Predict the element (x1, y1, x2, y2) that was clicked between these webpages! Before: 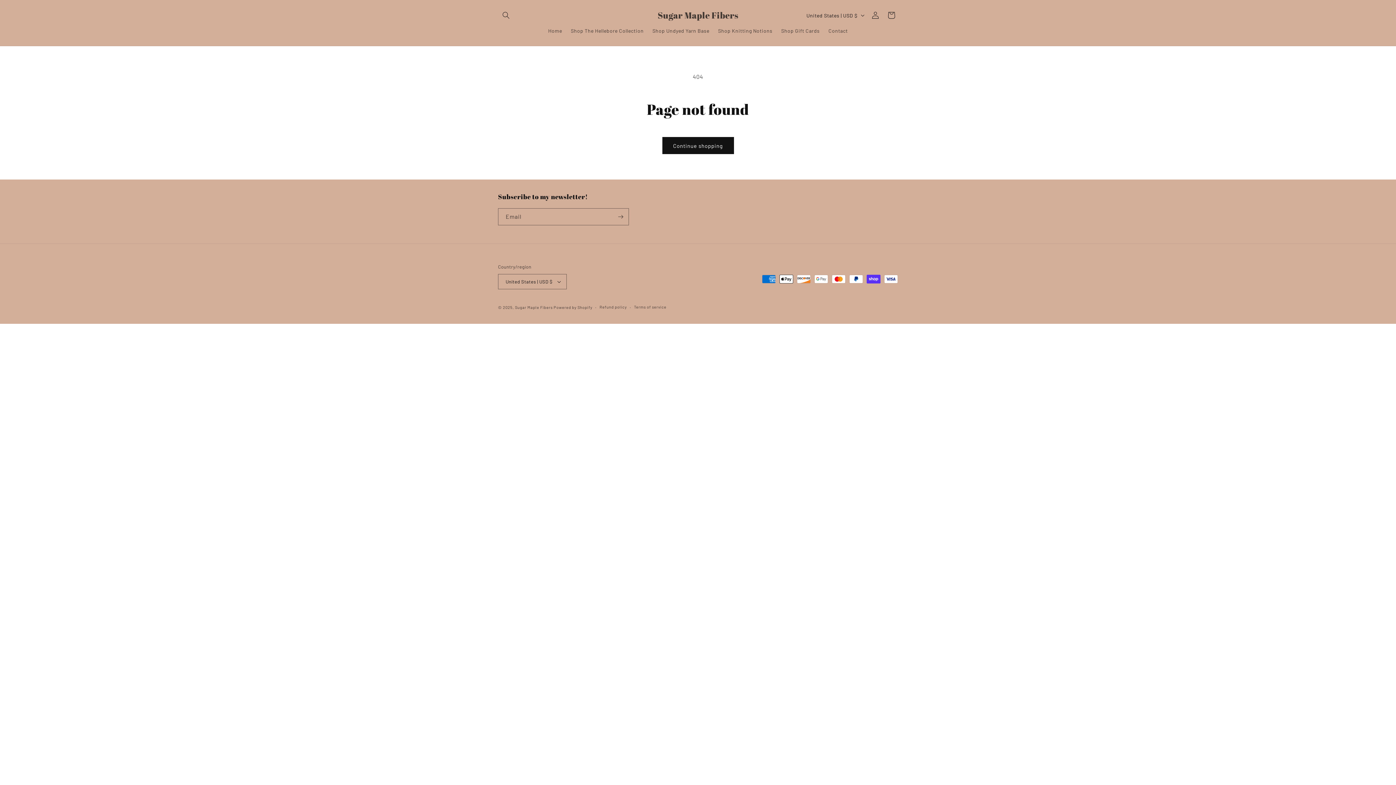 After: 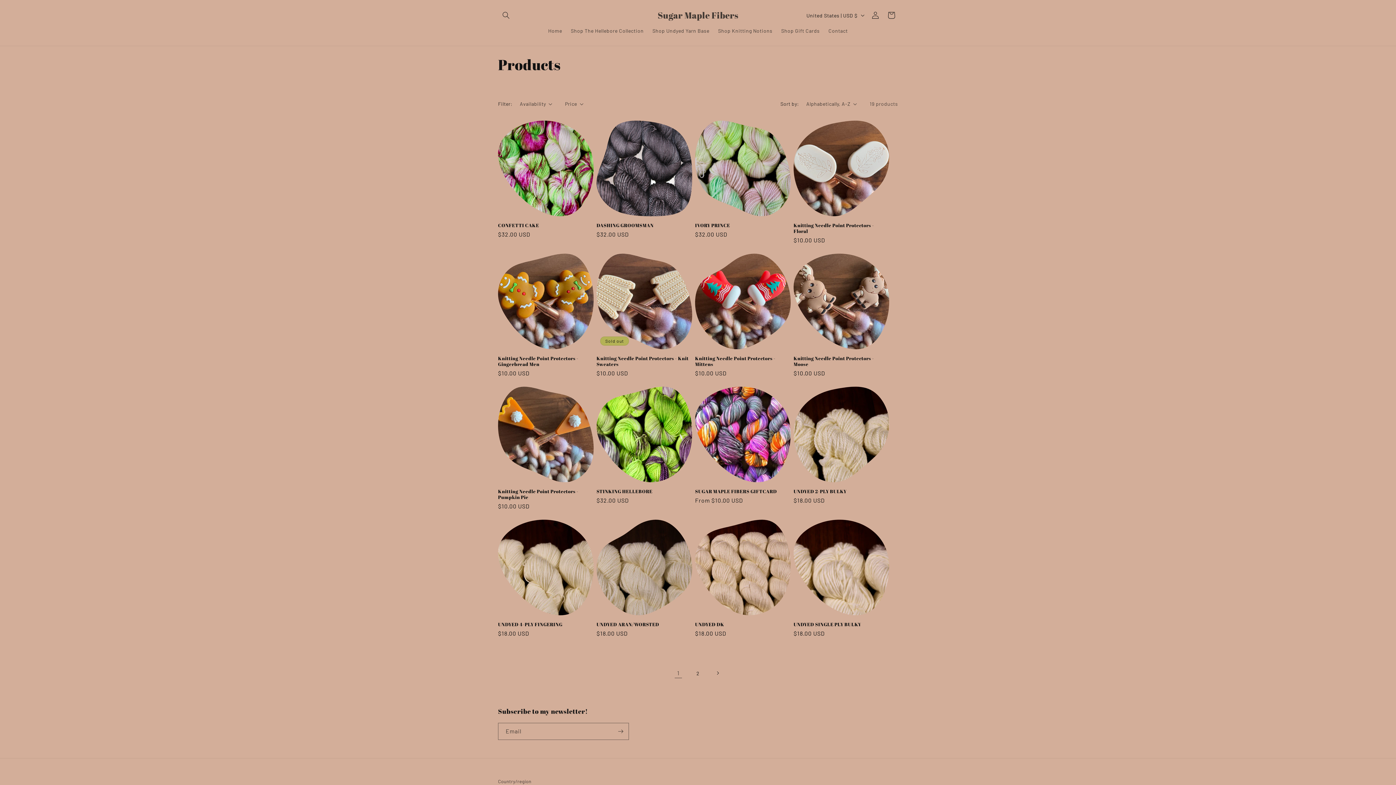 Action: label: Continue shopping bbox: (662, 137, 734, 154)